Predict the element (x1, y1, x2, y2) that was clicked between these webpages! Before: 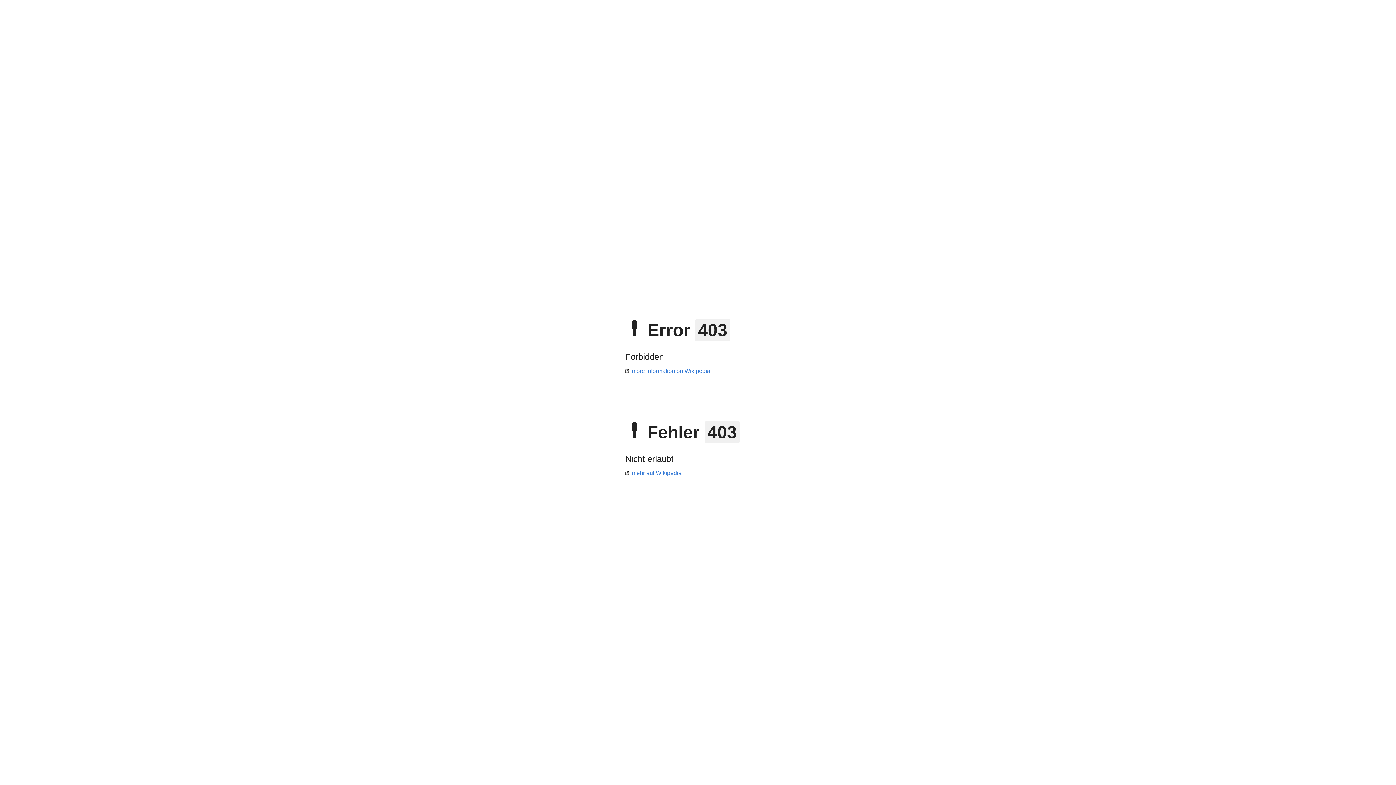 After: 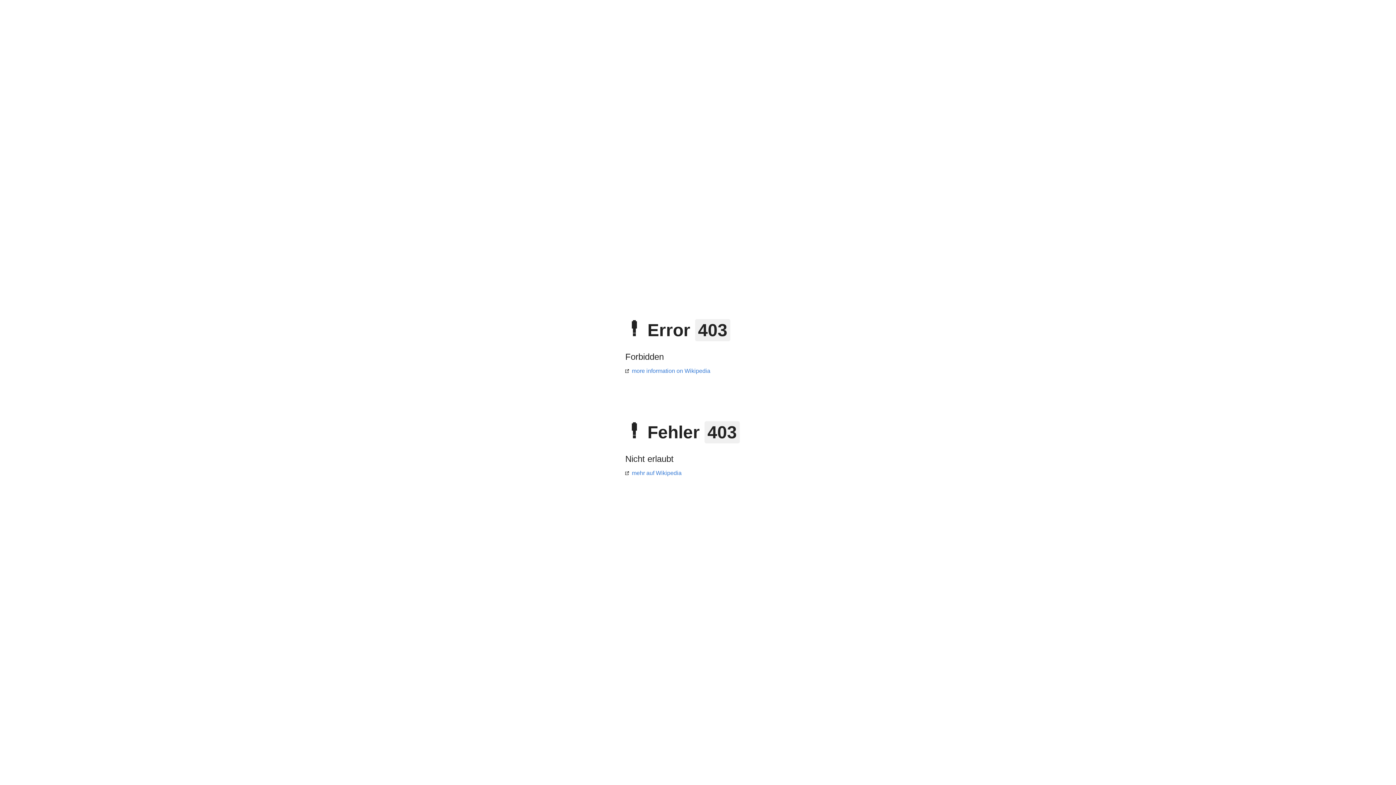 Action: label: more information on Wikipedia bbox: (625, 368, 710, 374)